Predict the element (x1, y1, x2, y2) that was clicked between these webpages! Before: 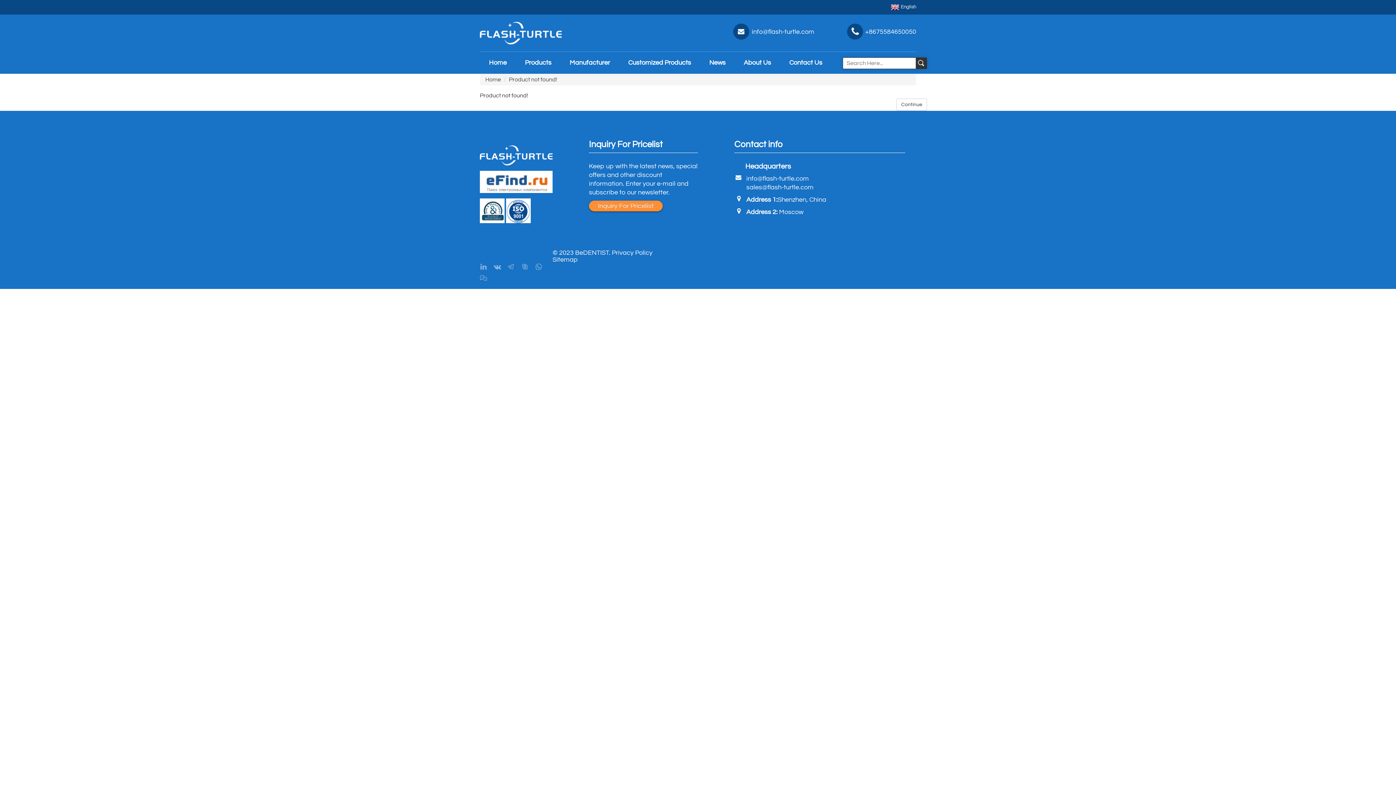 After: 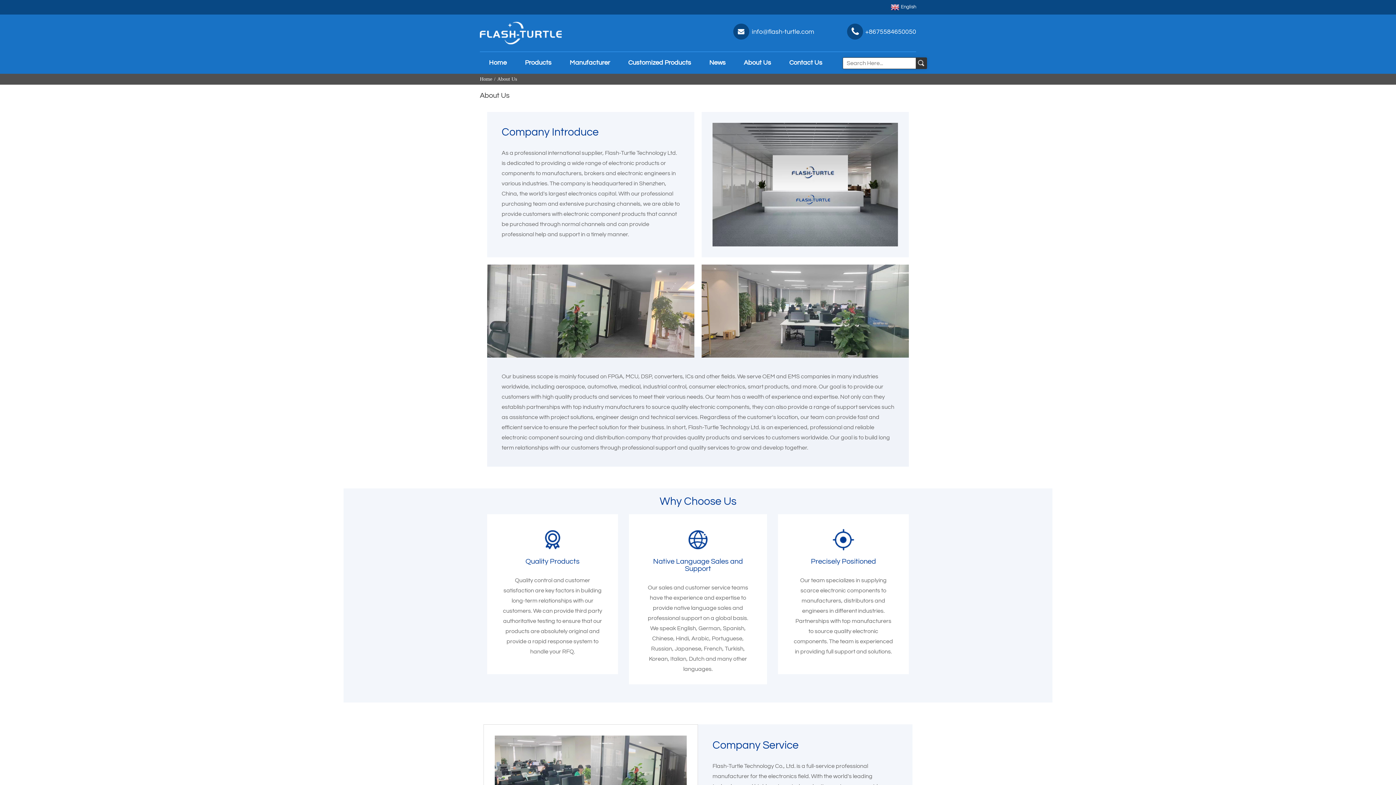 Action: label: About Us bbox: (734, 52, 780, 73)